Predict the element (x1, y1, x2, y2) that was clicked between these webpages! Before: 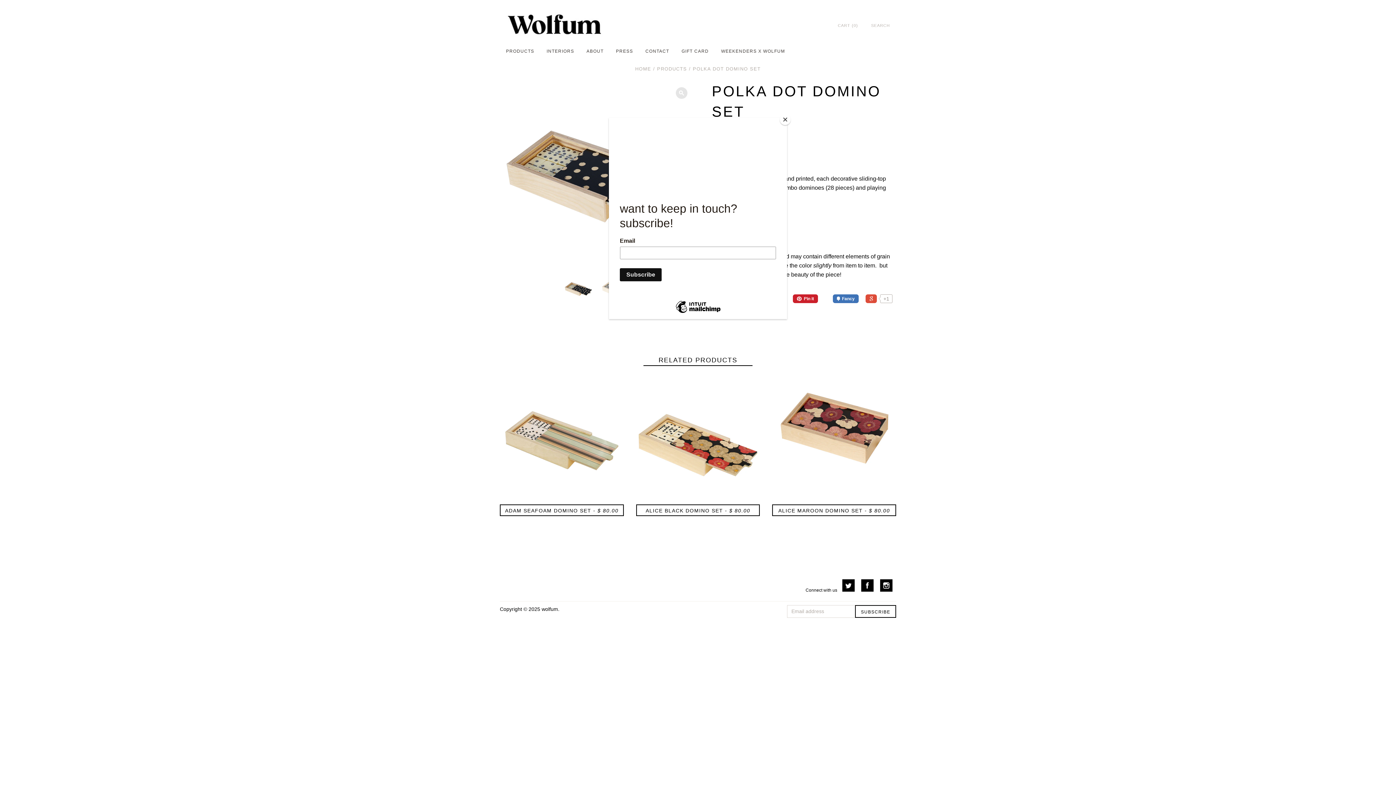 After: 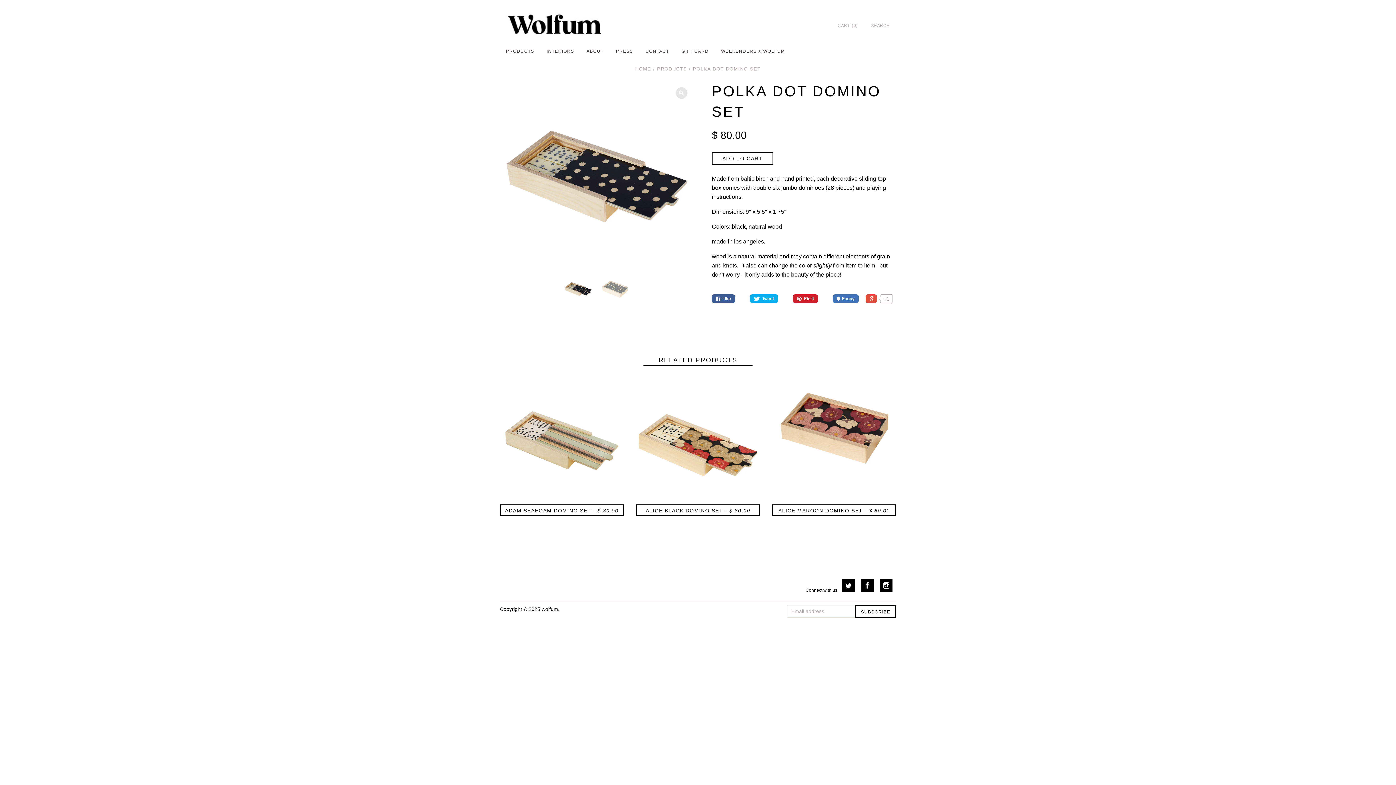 Action: bbox: (780, 114, 790, 125) label: Close